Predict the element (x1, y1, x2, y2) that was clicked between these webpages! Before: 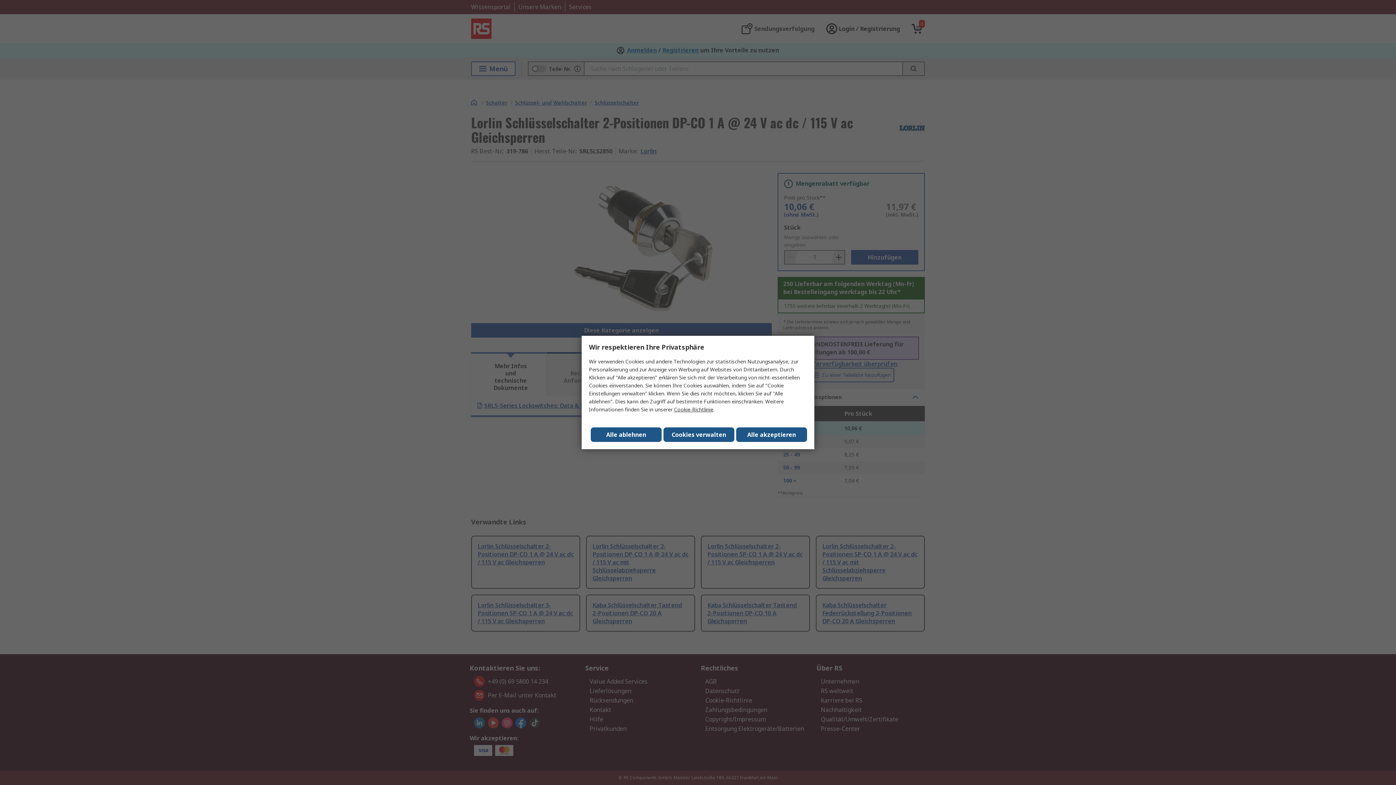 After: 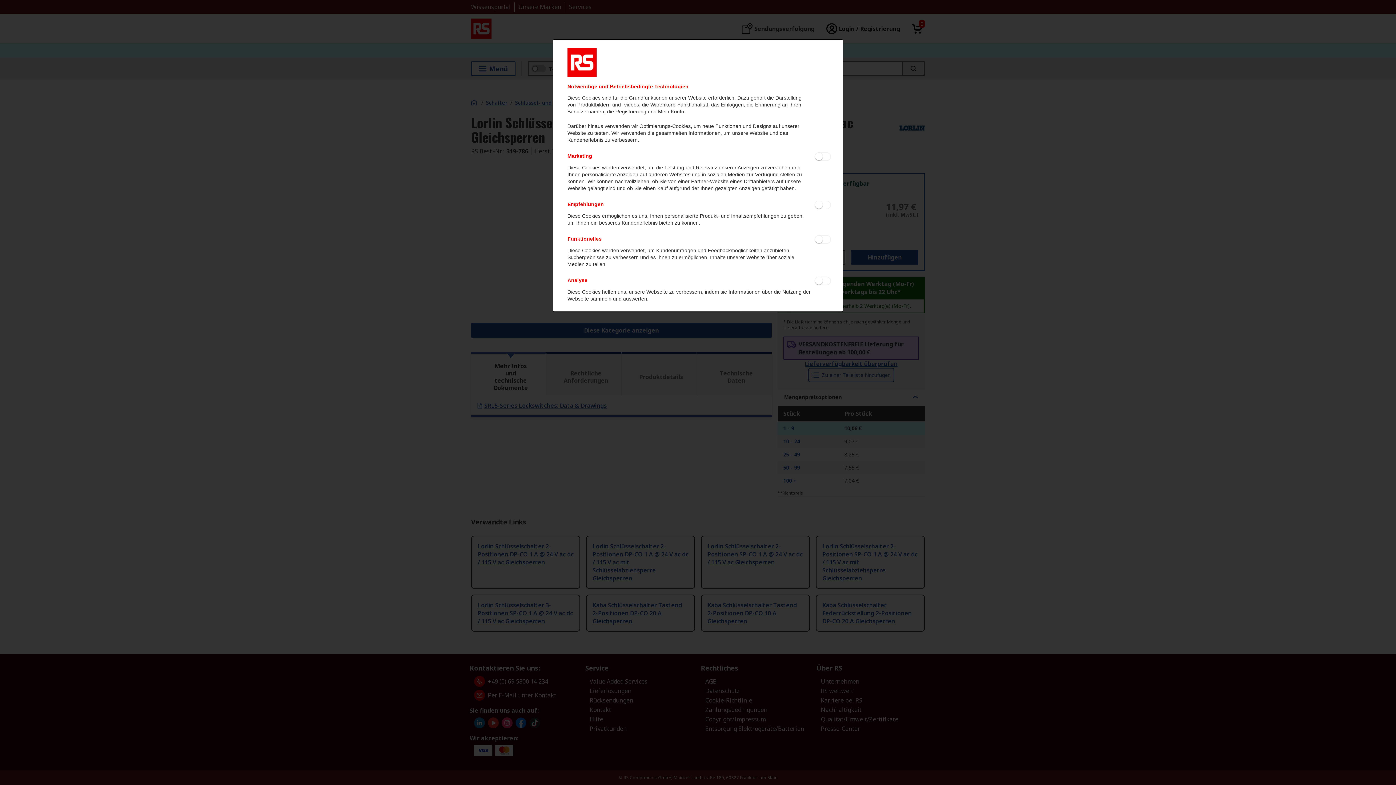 Action: label: Cookies verwalten bbox: (663, 427, 734, 442)